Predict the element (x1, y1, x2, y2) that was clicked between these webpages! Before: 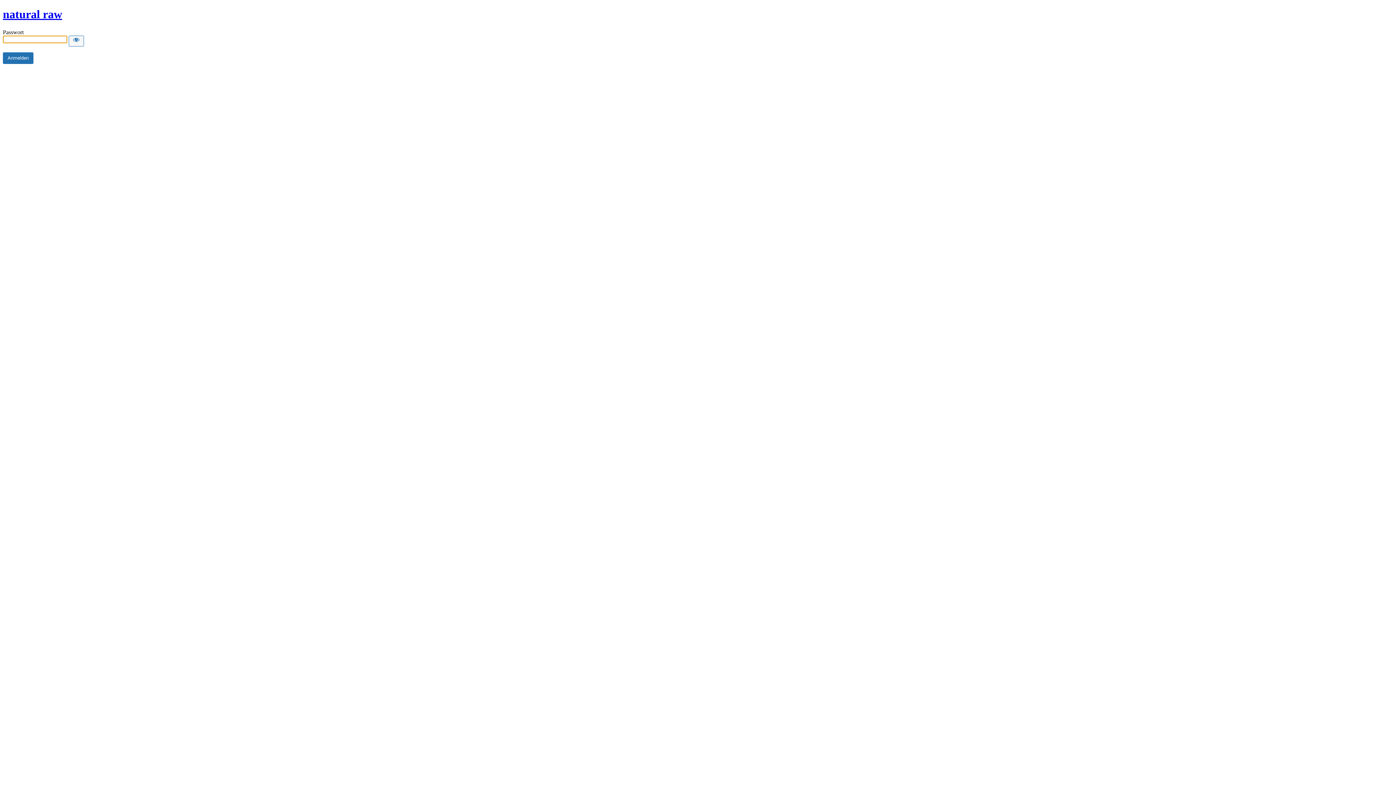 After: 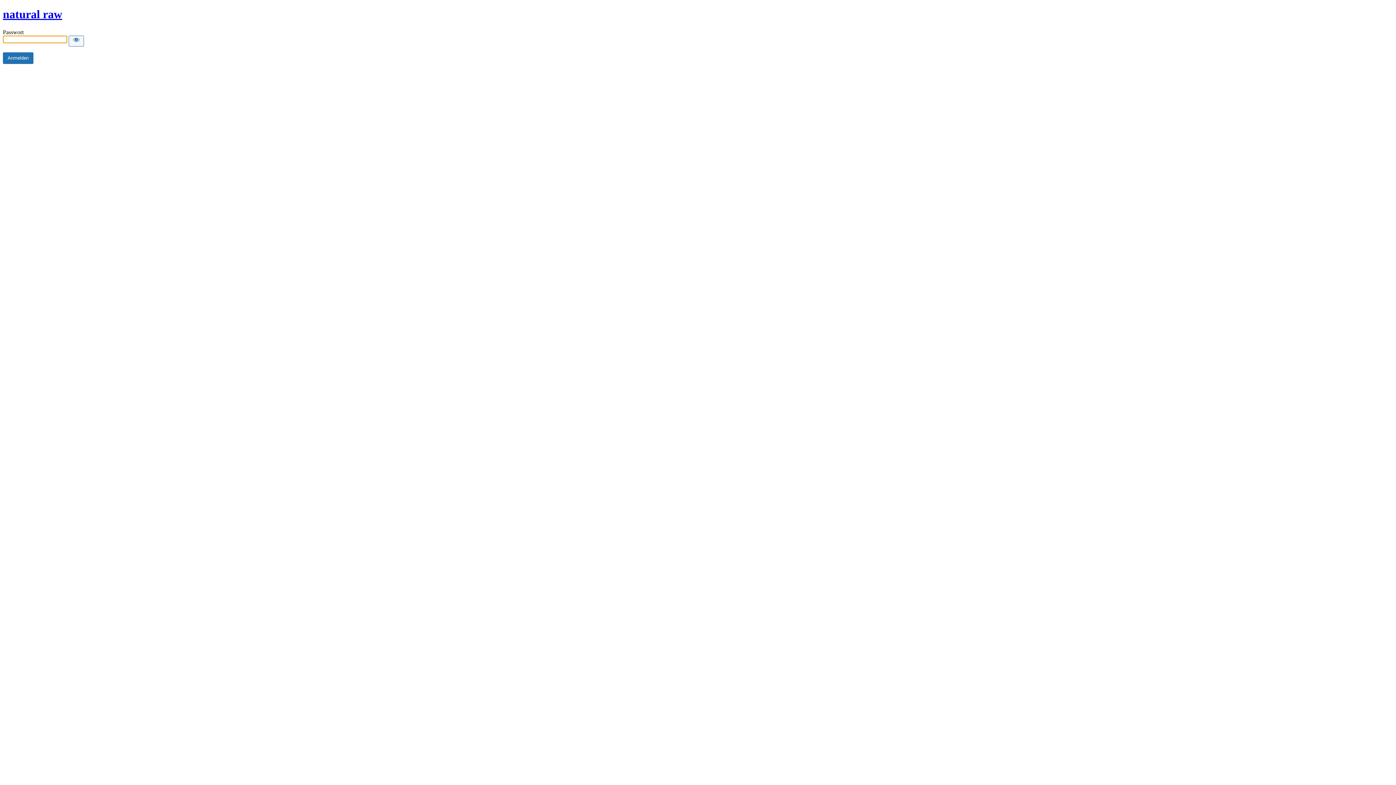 Action: label: natural raw bbox: (2, 7, 62, 20)